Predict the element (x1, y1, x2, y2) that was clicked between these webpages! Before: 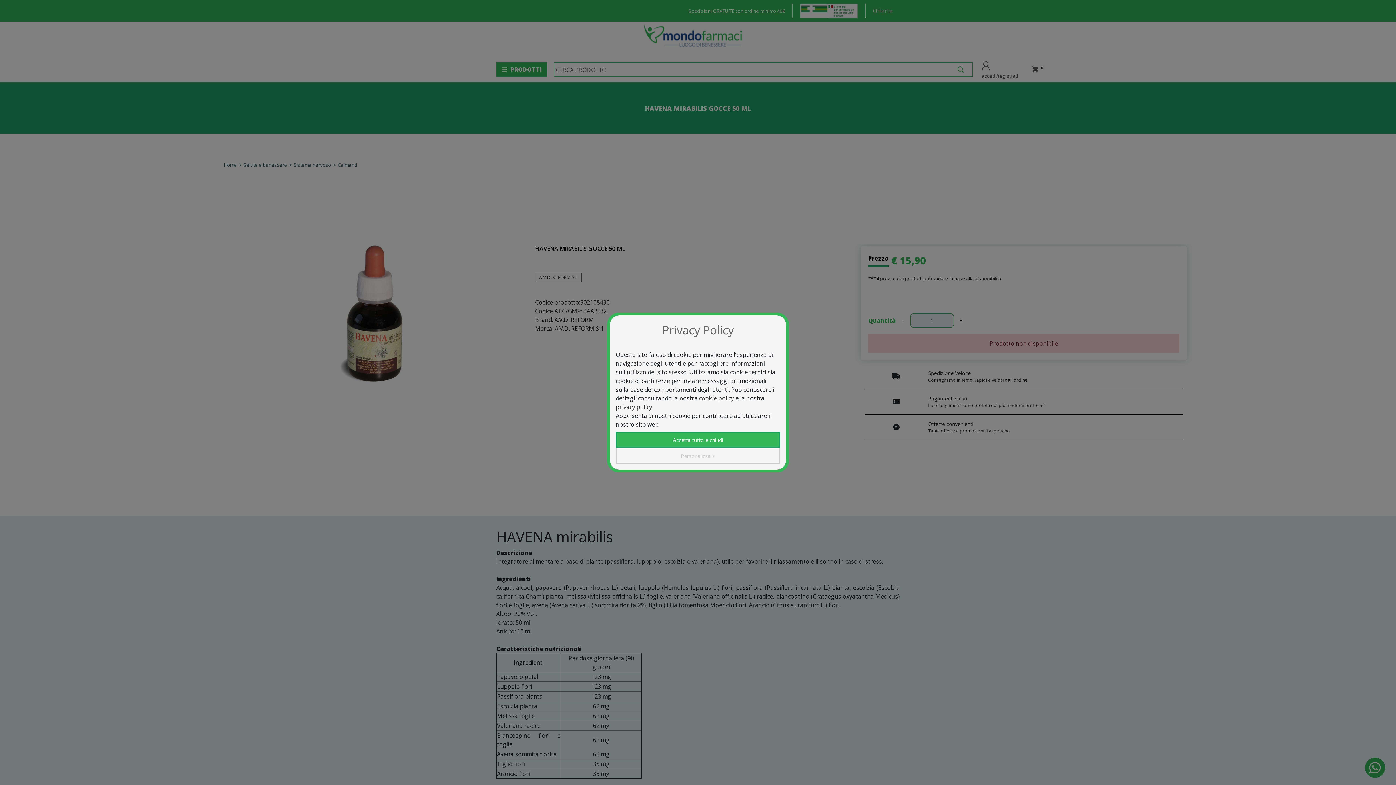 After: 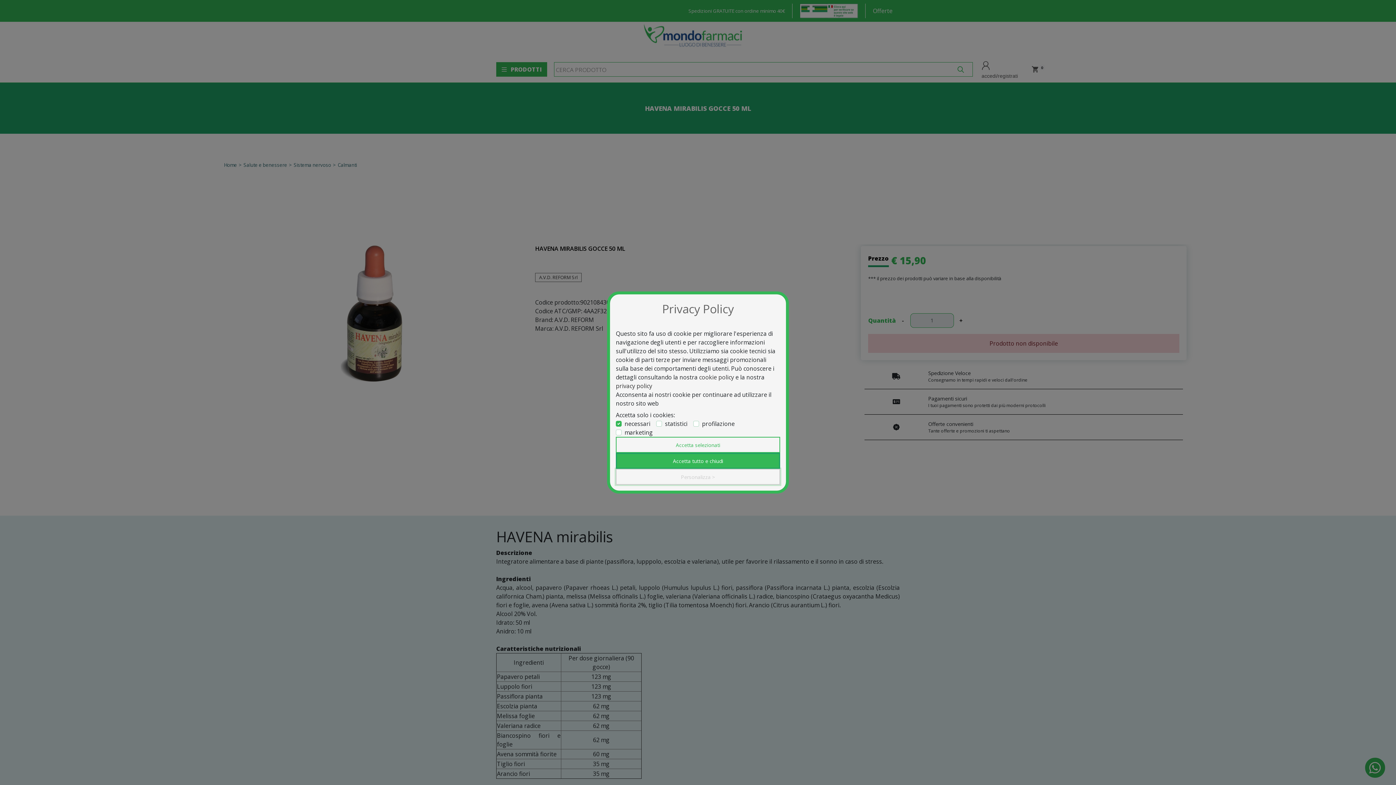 Action: label: Personalizza > bbox: (616, 448, 780, 464)